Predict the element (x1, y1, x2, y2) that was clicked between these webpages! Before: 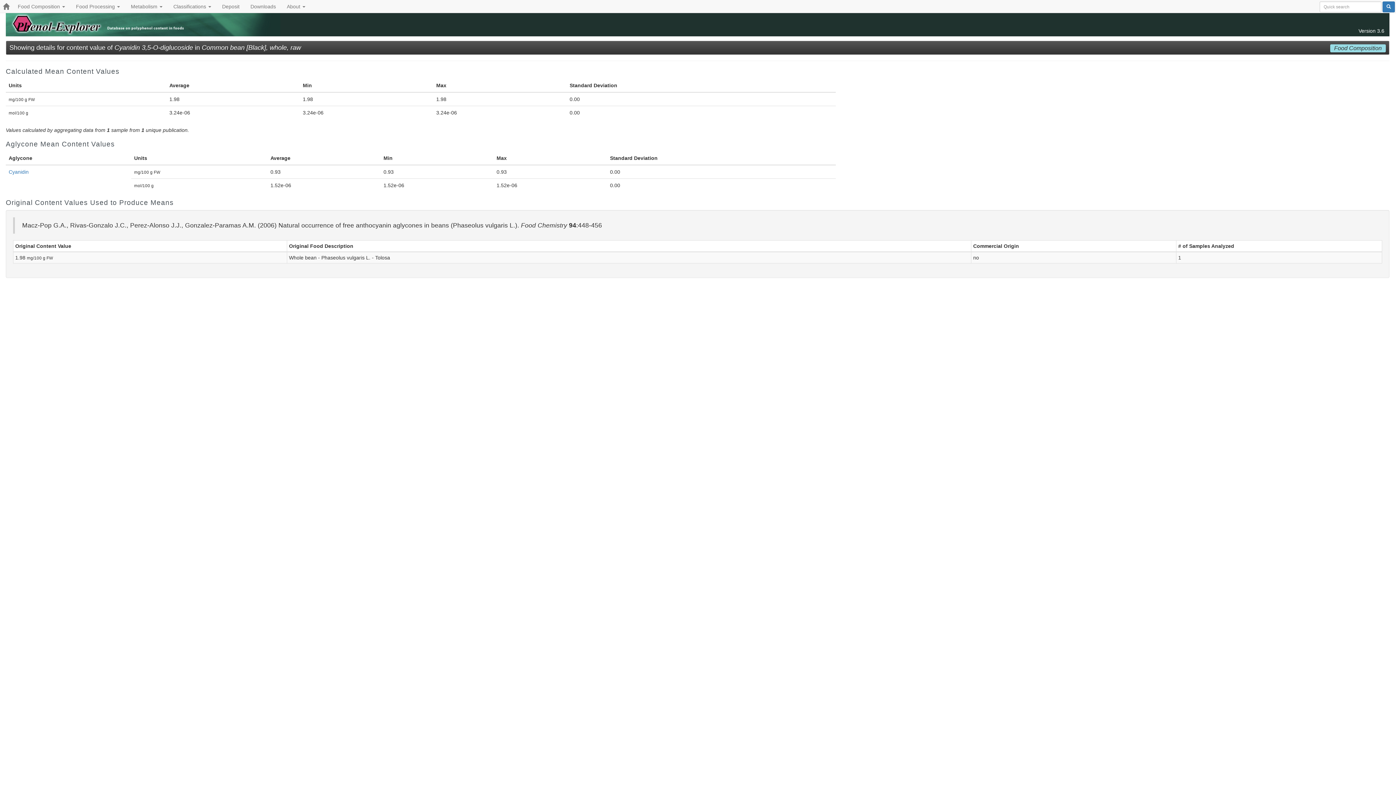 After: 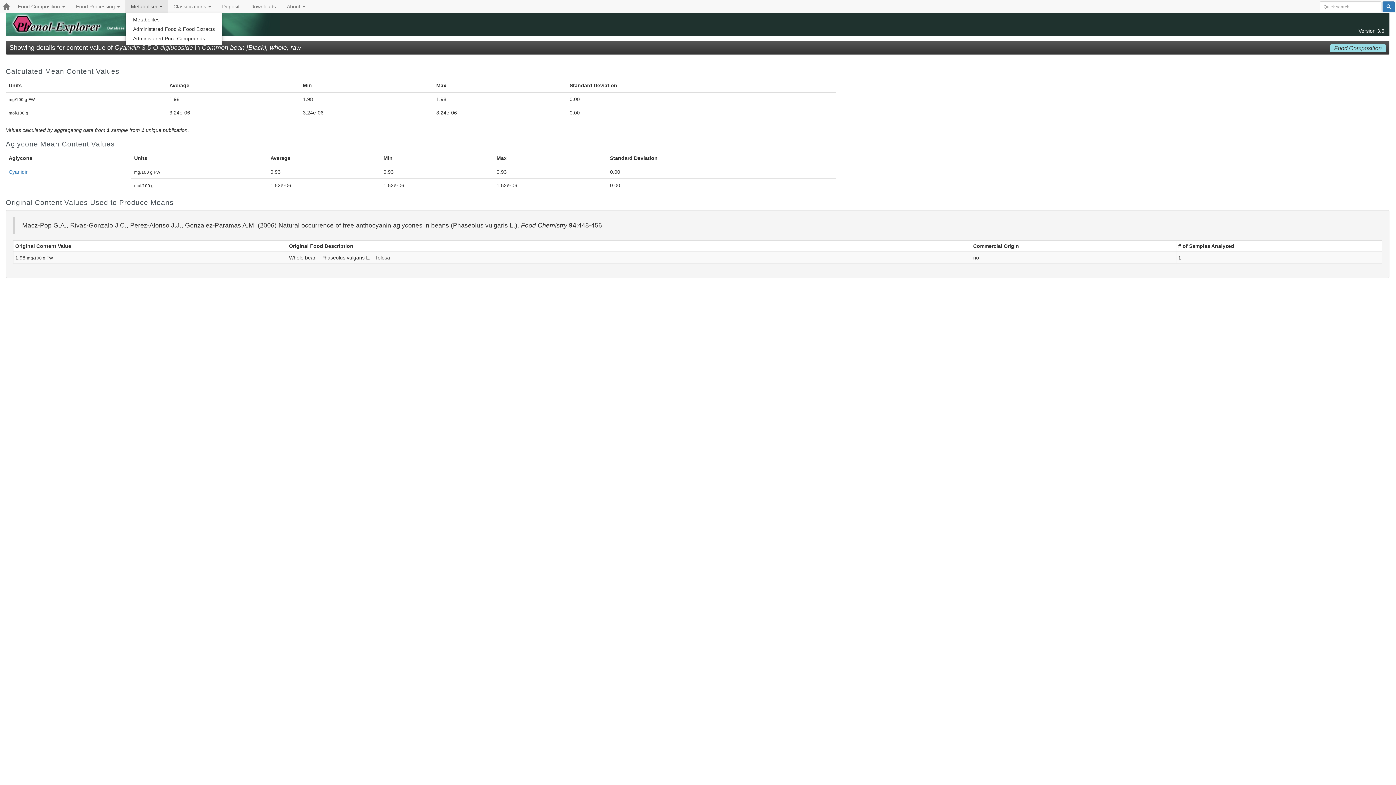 Action: label: Metabolism  bbox: (125, 0, 168, 12)